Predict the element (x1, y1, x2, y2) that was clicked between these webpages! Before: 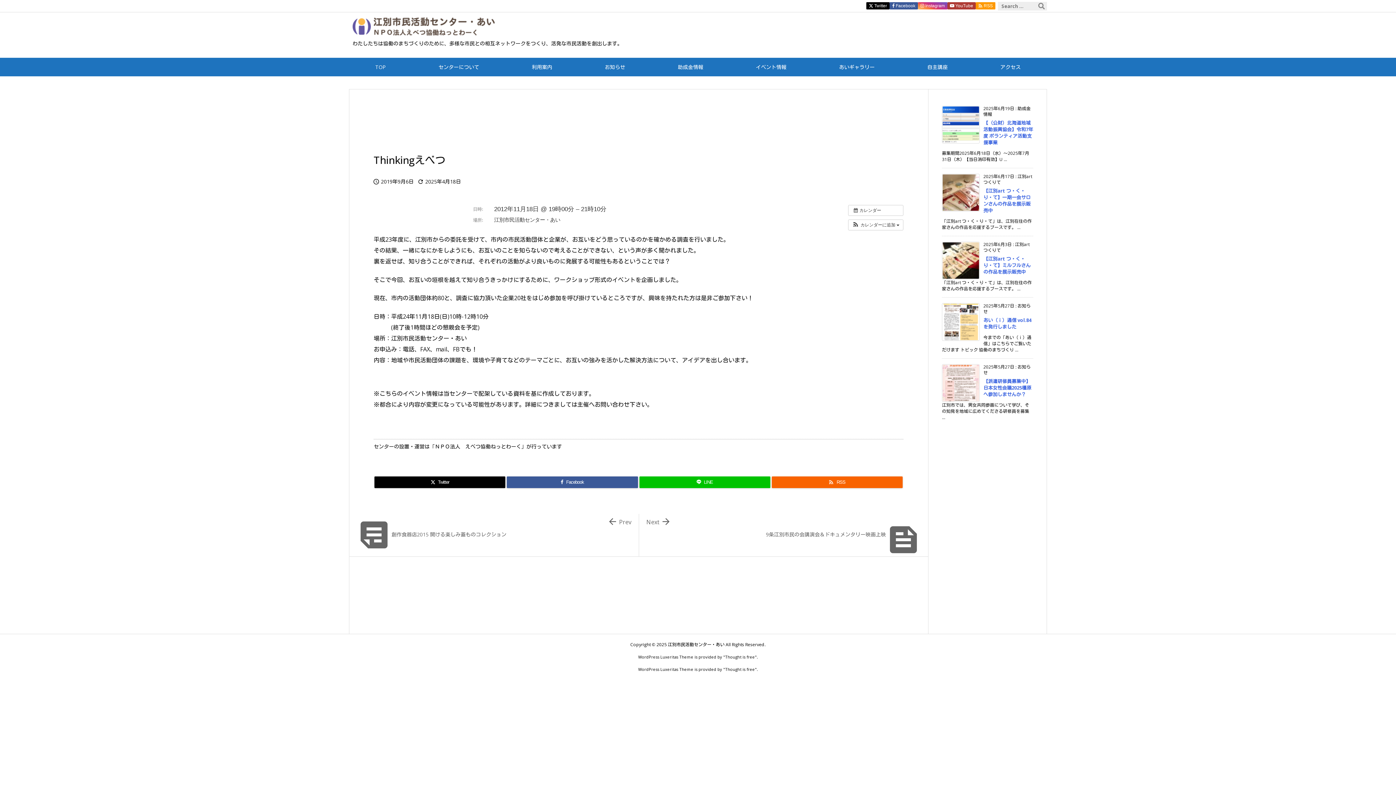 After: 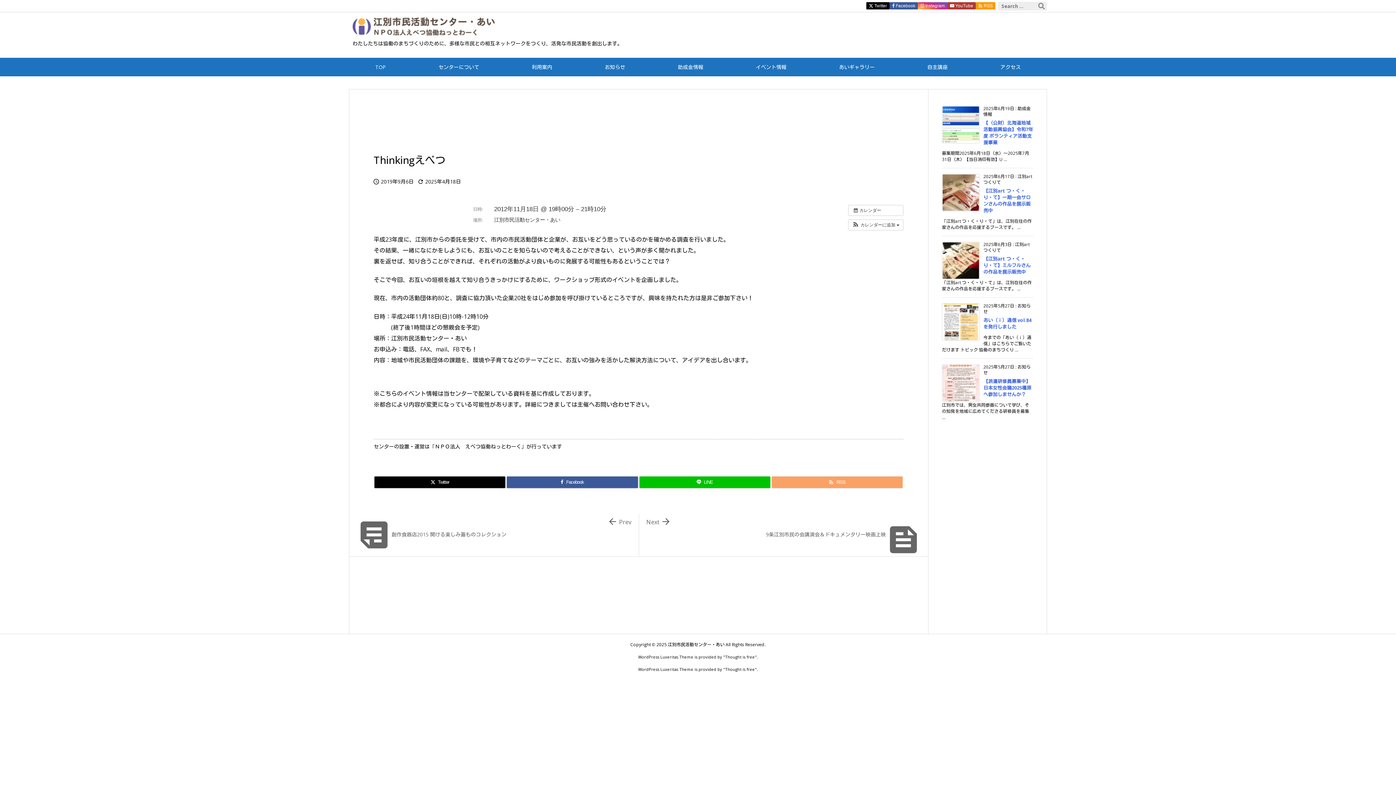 Action: bbox: (771, 476, 902, 488) label: RSS